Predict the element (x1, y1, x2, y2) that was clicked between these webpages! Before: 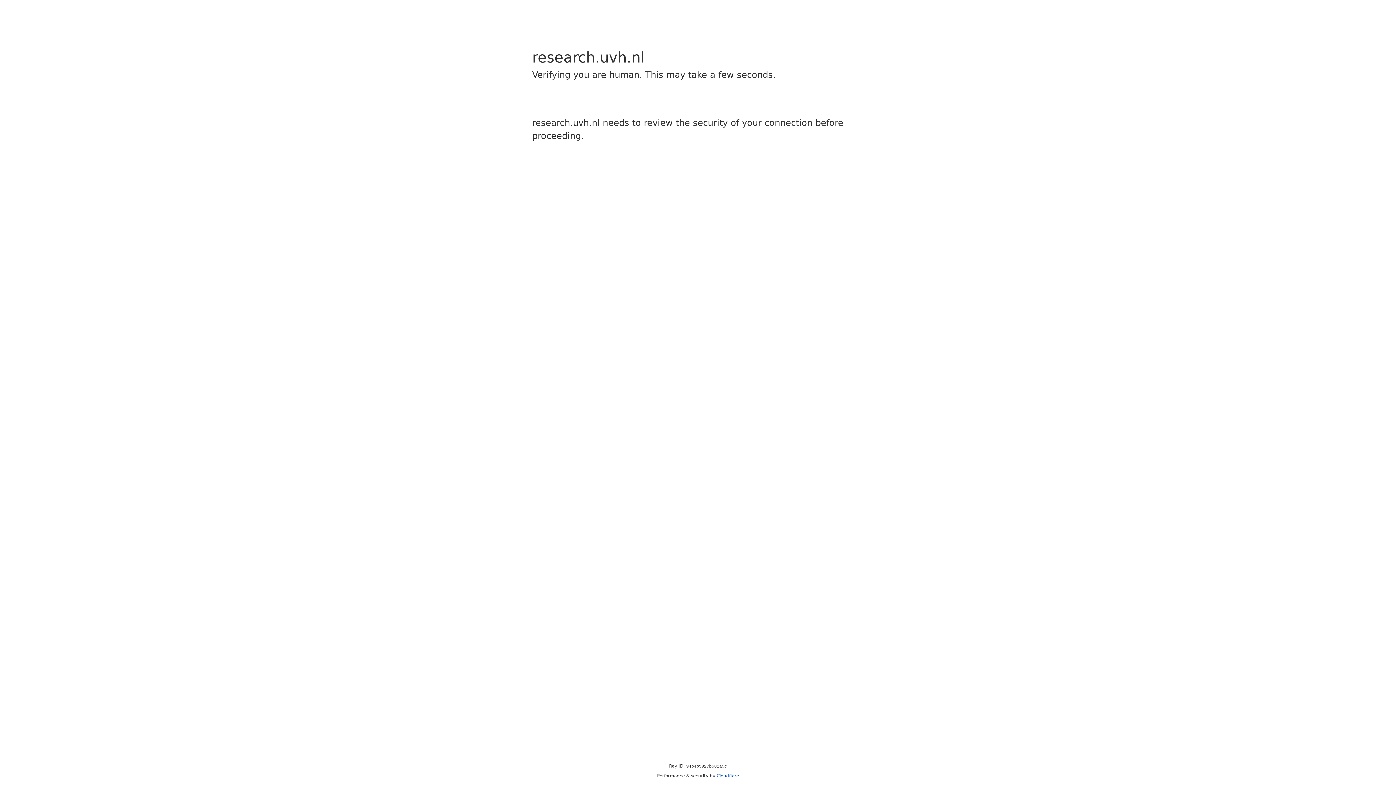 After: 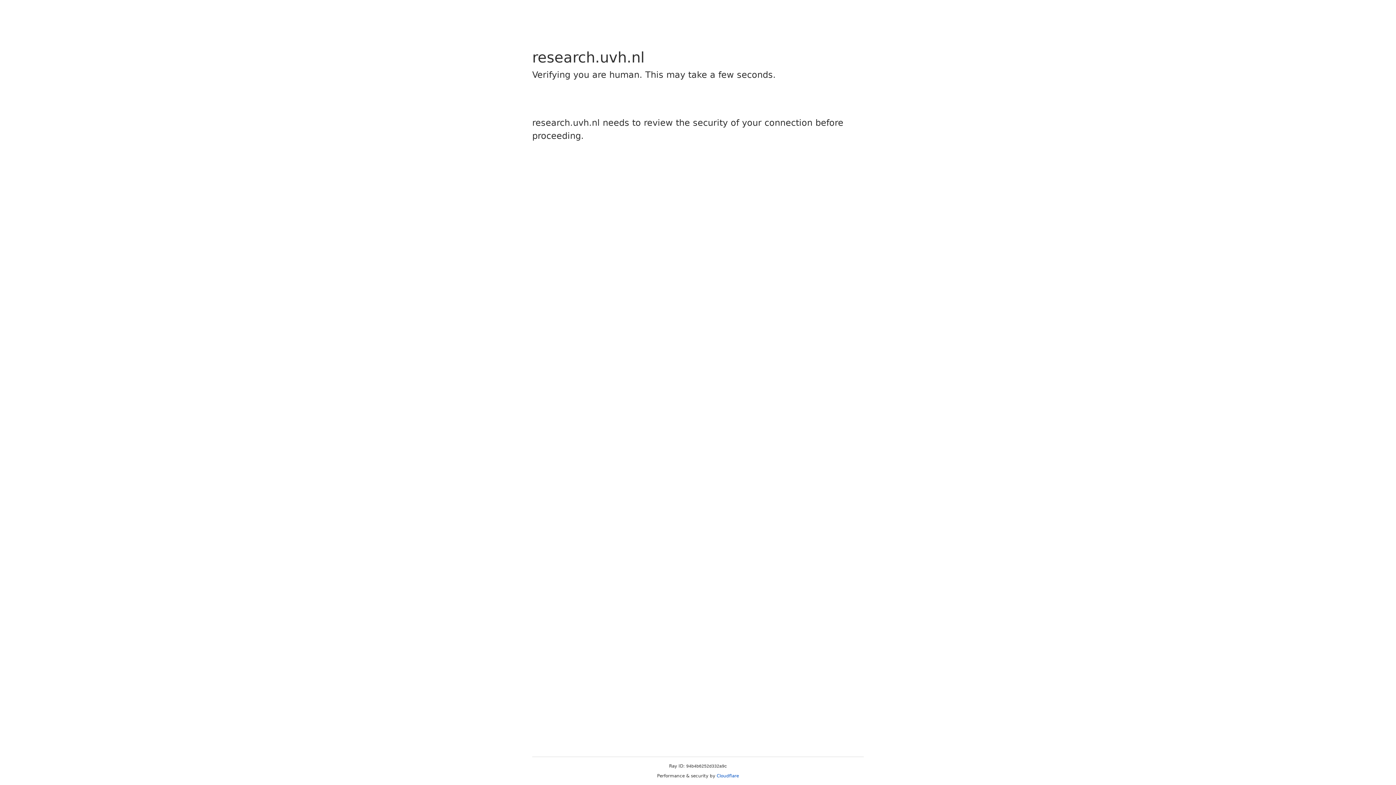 Action: label: Cloudflare bbox: (716, 773, 739, 778)